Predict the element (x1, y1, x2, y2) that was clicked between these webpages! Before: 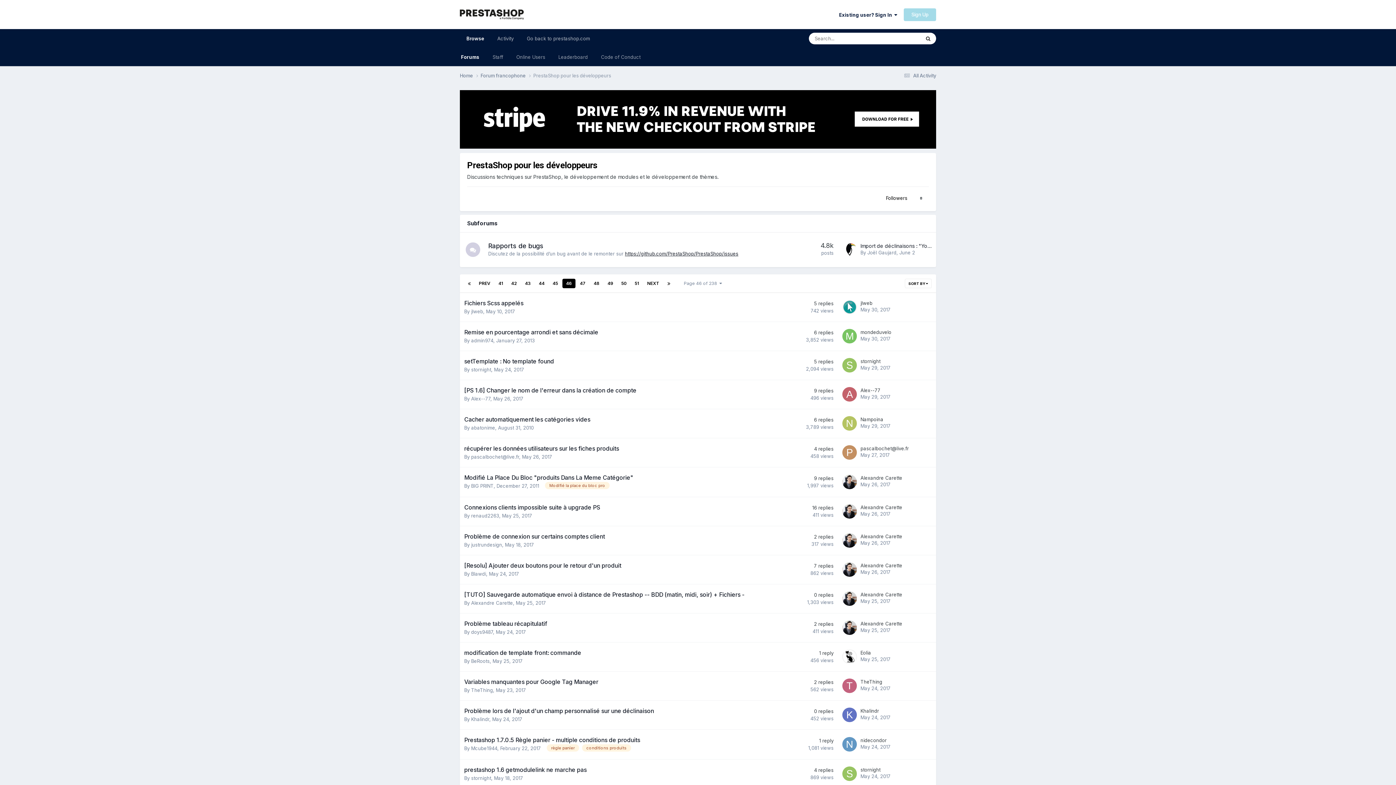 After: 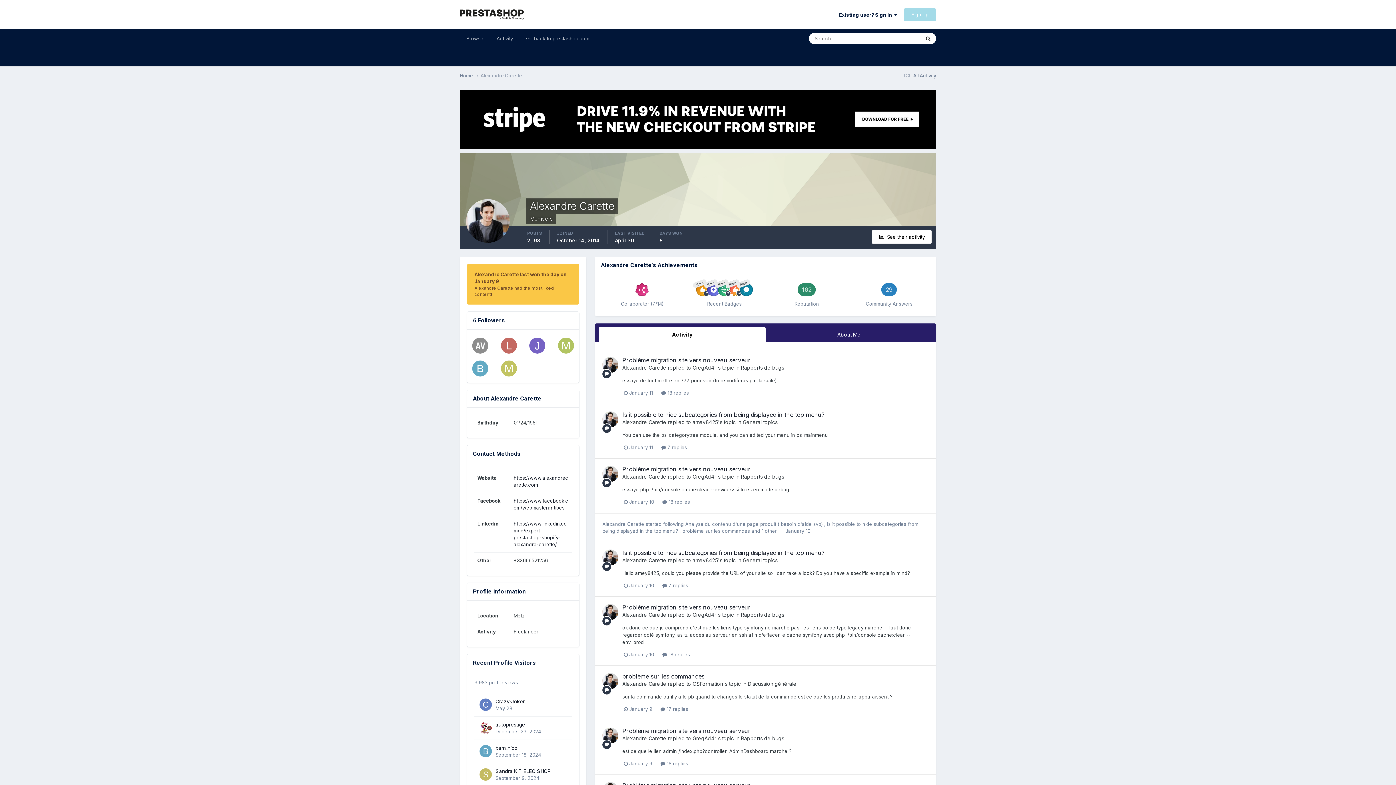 Action: bbox: (860, 533, 902, 539) label: Alexandre Carette